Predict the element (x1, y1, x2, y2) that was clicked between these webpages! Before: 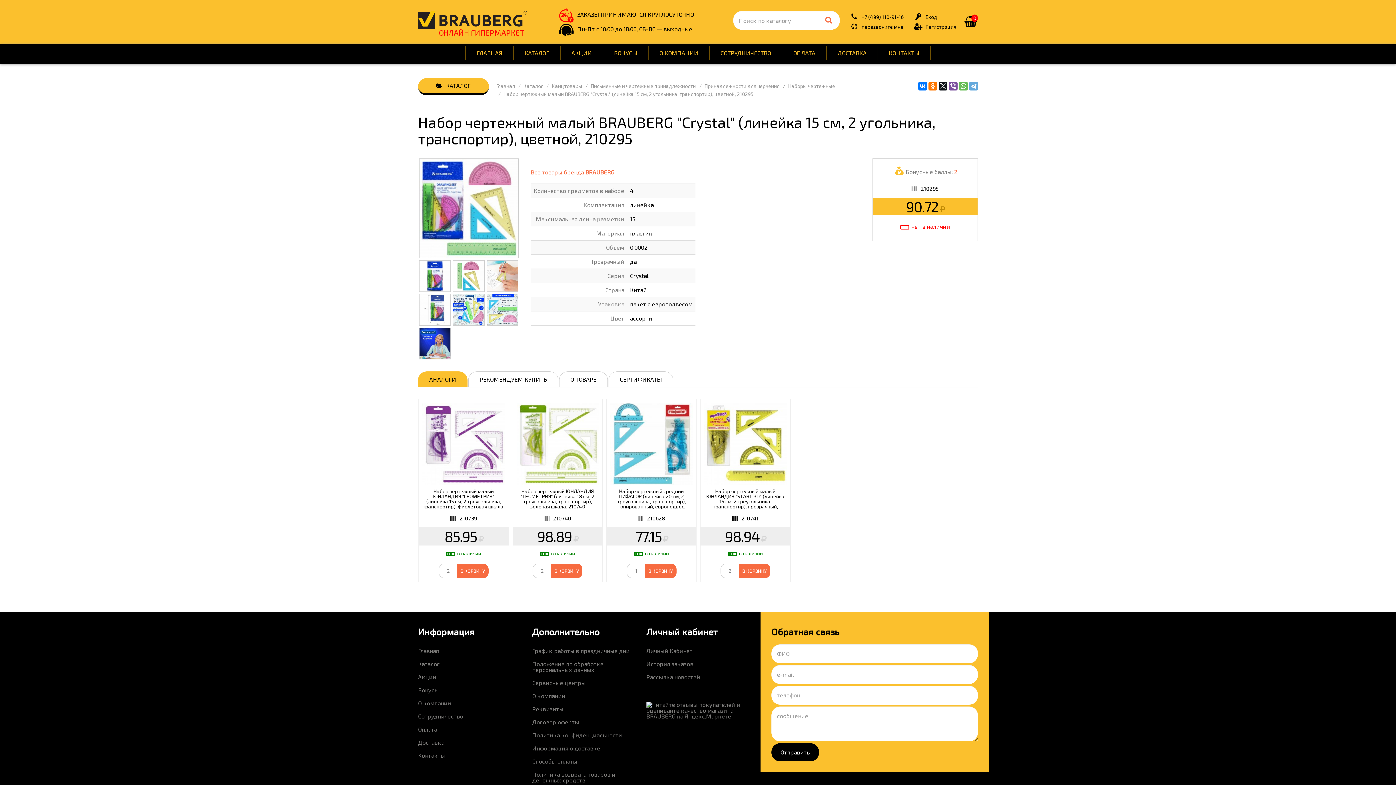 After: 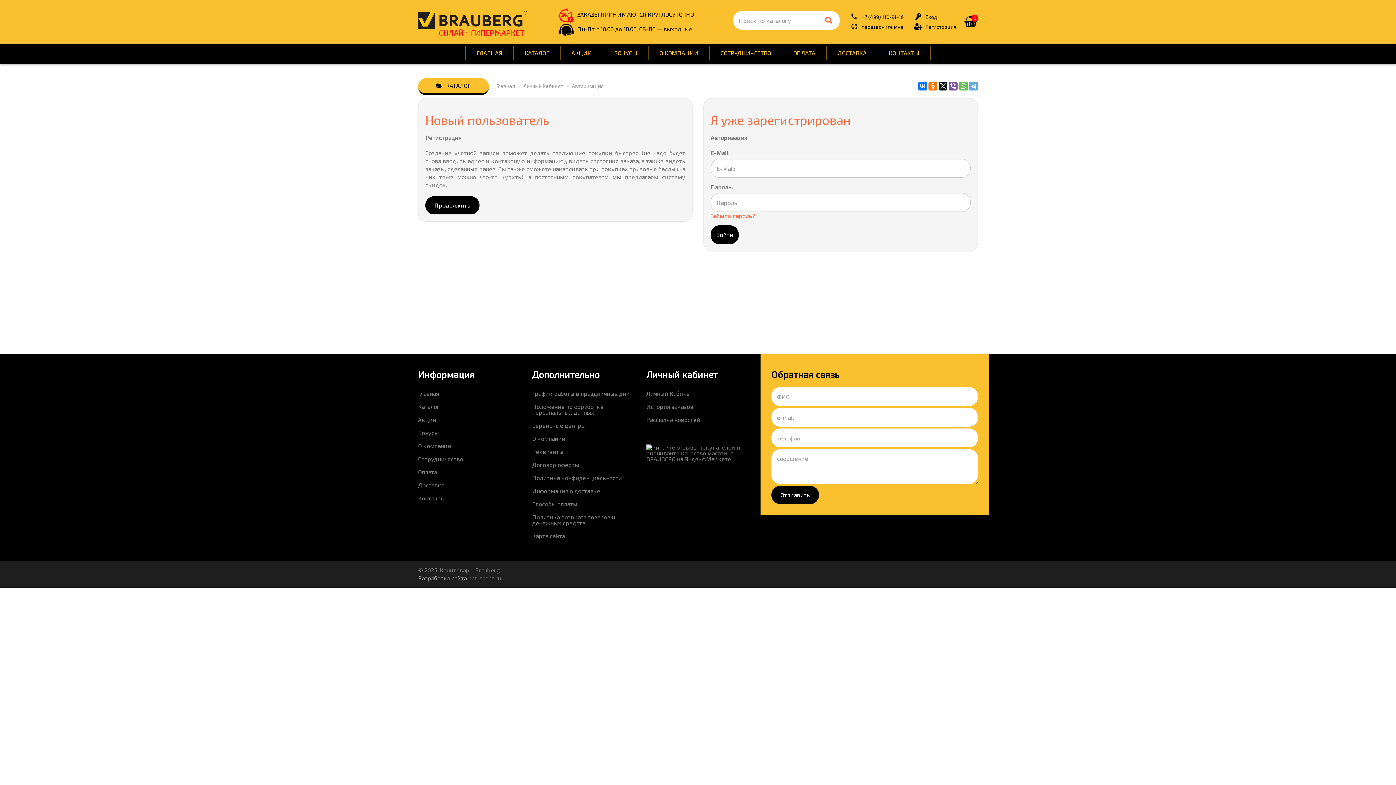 Action: label: История заказов bbox: (646, 657, 693, 670)